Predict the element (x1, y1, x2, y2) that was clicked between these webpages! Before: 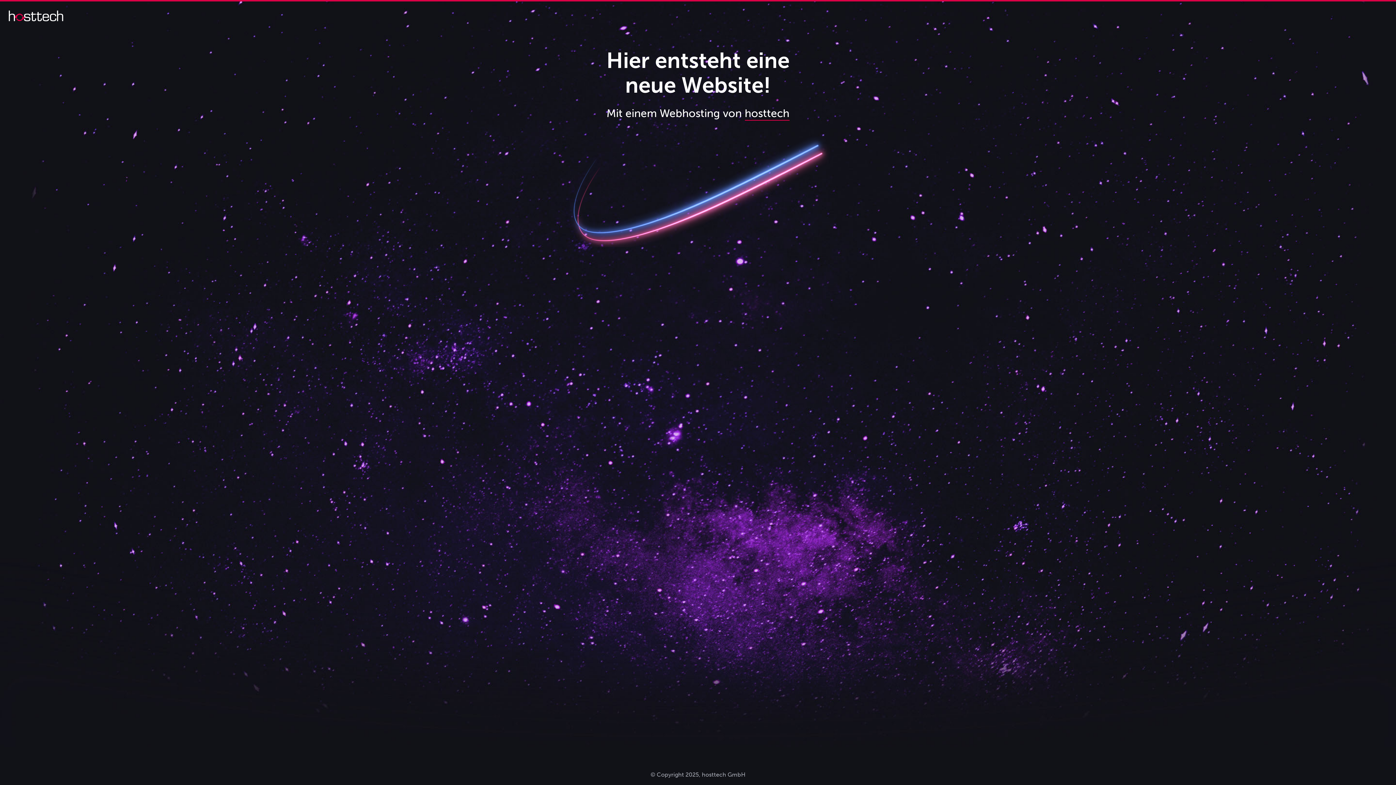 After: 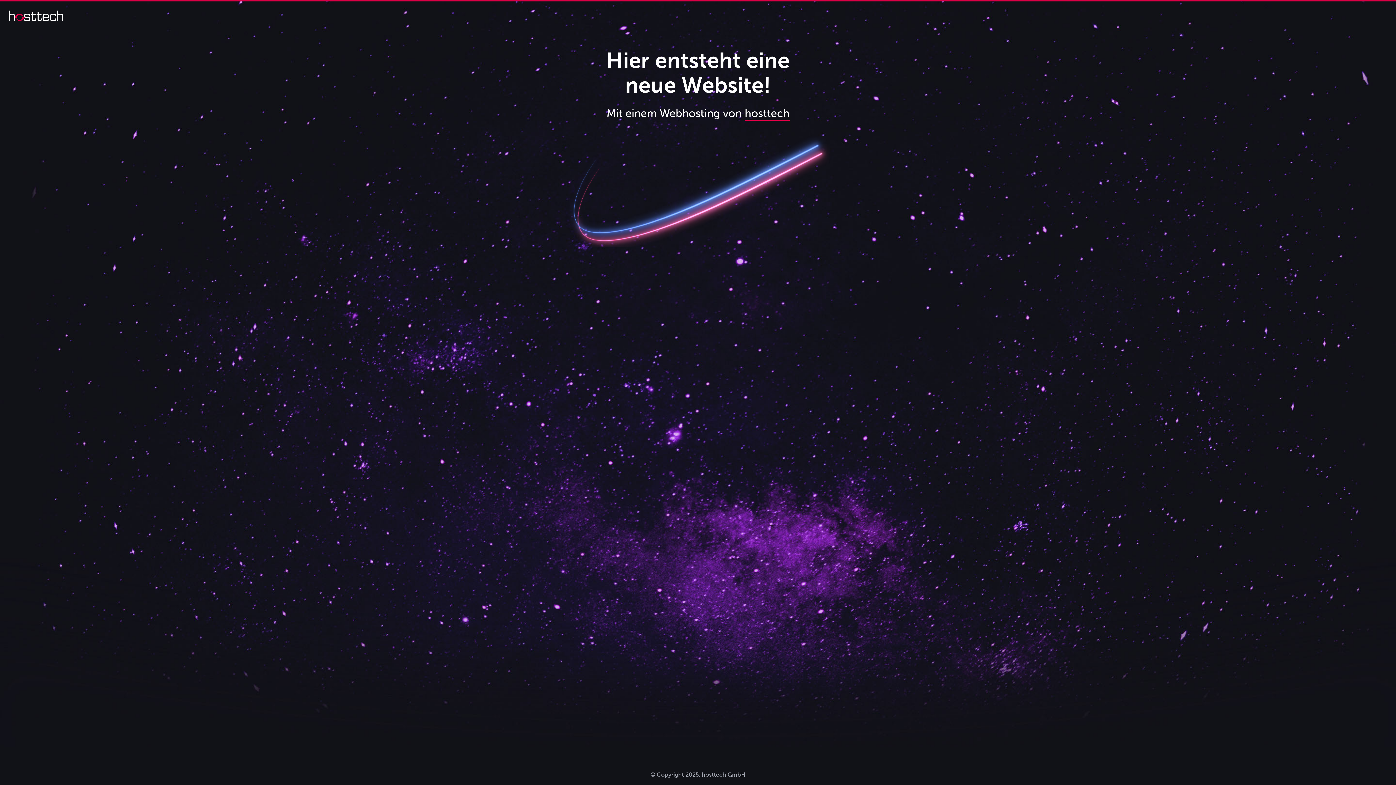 Action: bbox: (8, 16, 63, 22)